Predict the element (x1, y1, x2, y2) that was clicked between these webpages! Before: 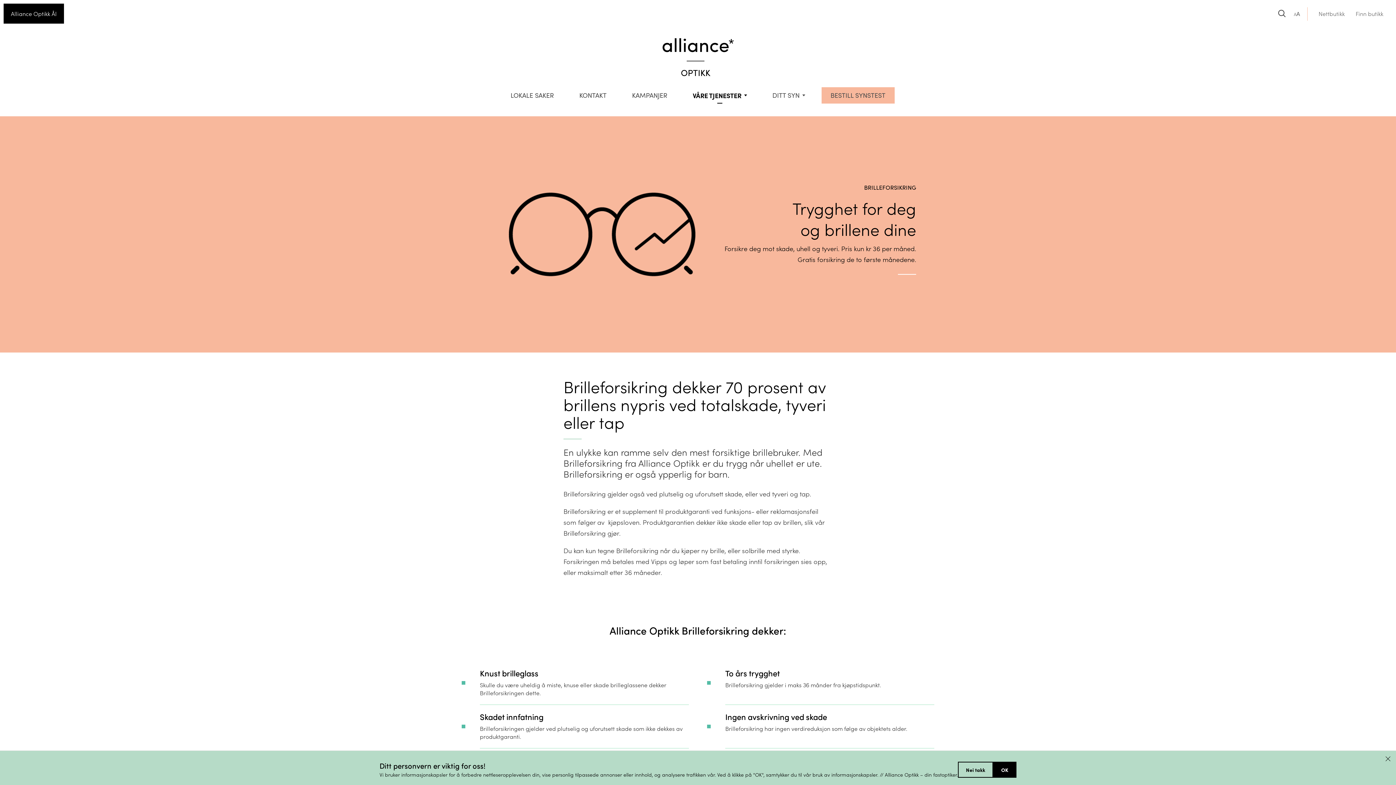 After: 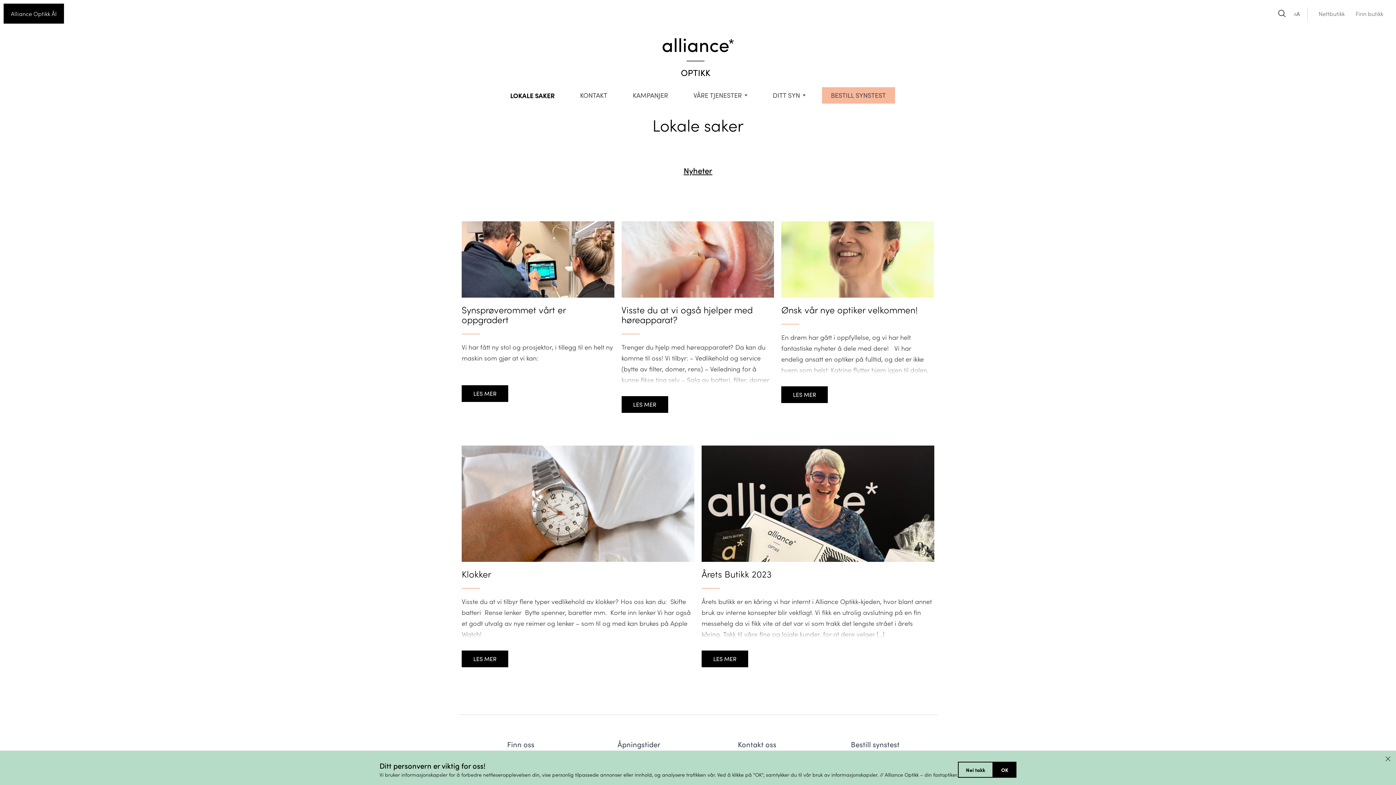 Action: bbox: (501, 87, 563, 103) label: LOKALE SAKER